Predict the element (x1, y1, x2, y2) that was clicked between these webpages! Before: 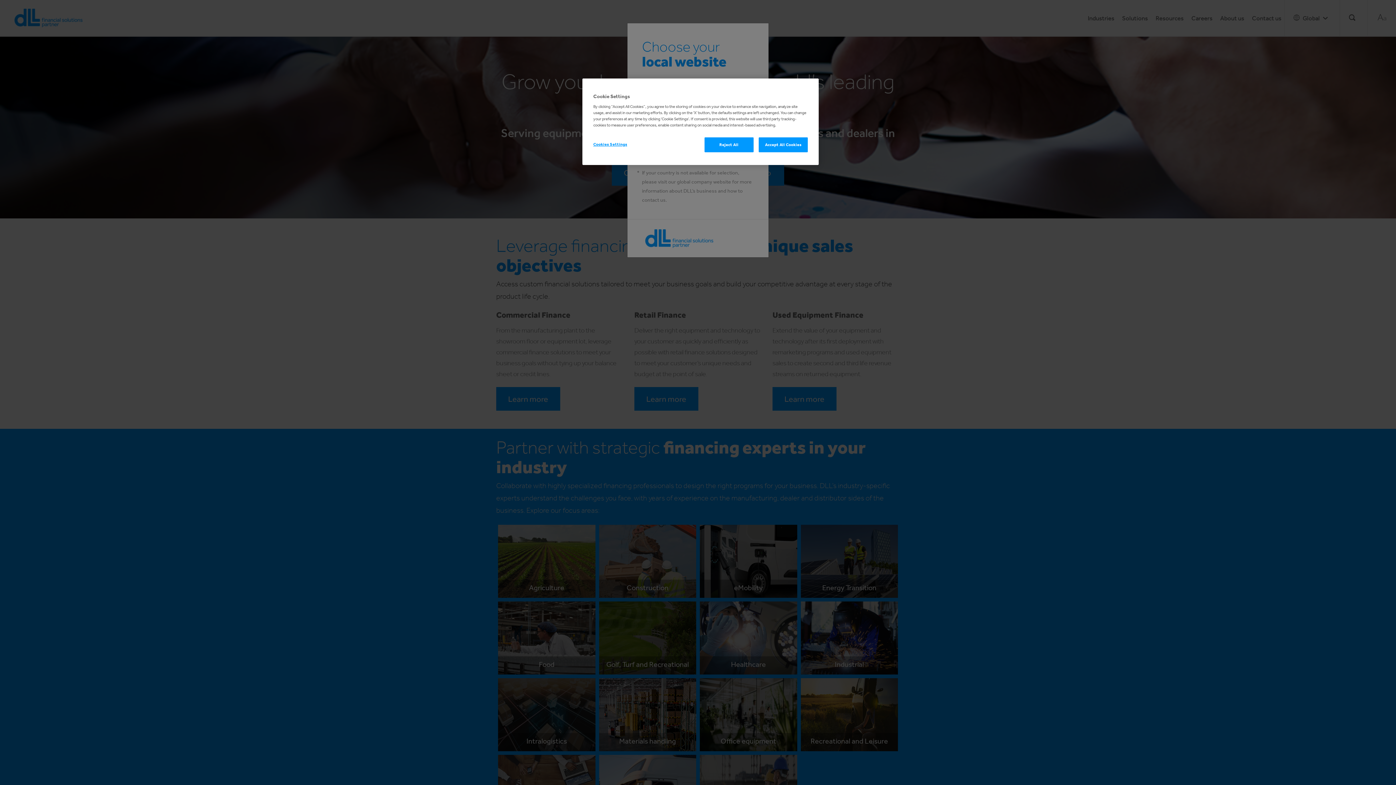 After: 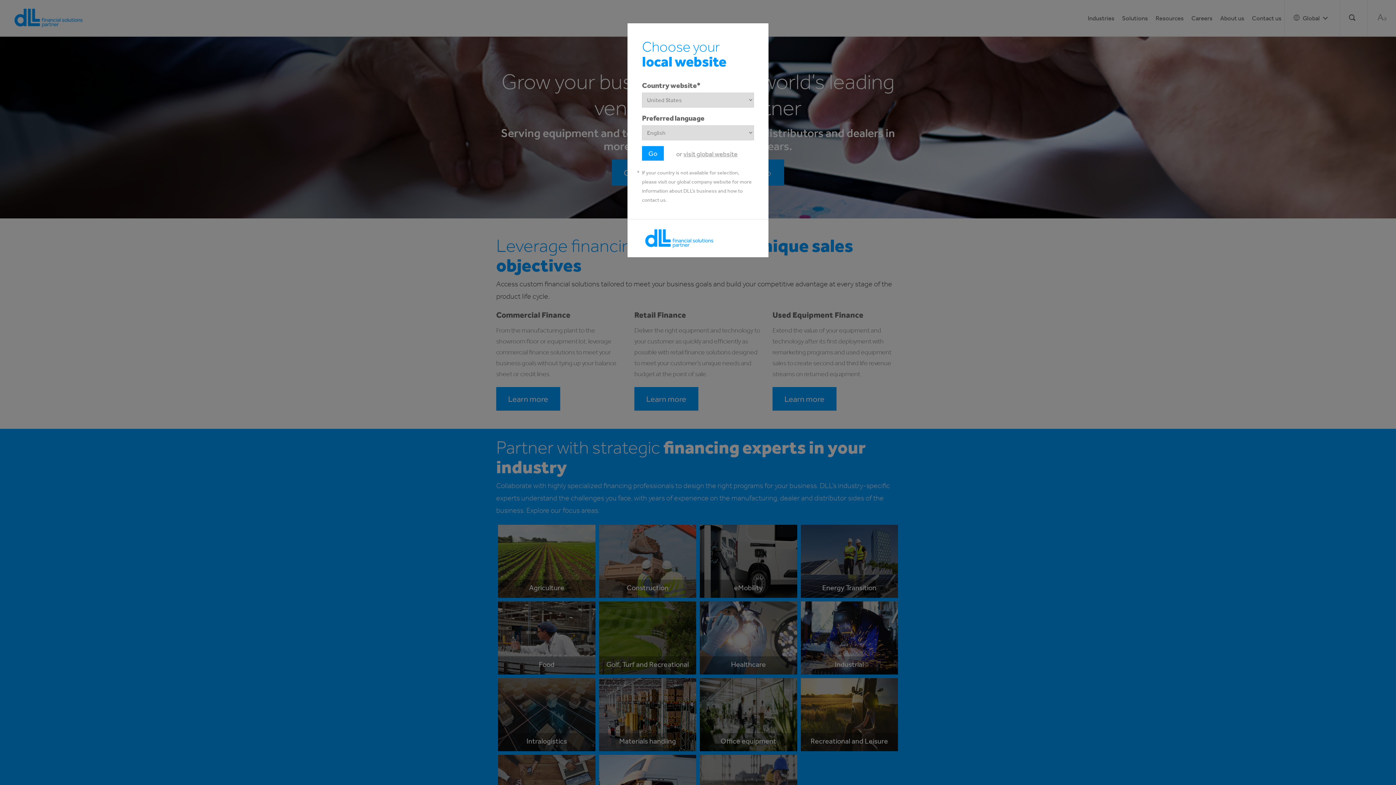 Action: bbox: (704, 137, 753, 152) label: Reject All